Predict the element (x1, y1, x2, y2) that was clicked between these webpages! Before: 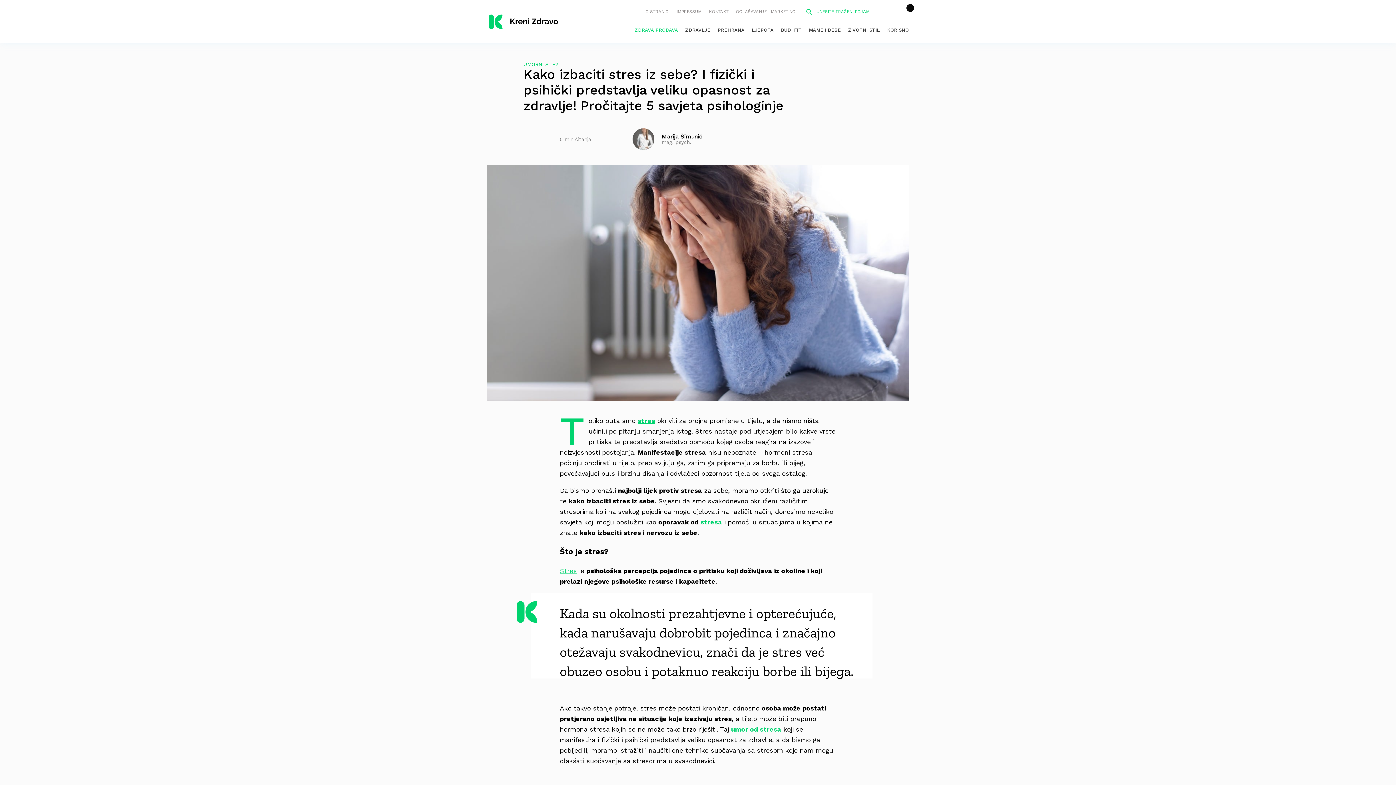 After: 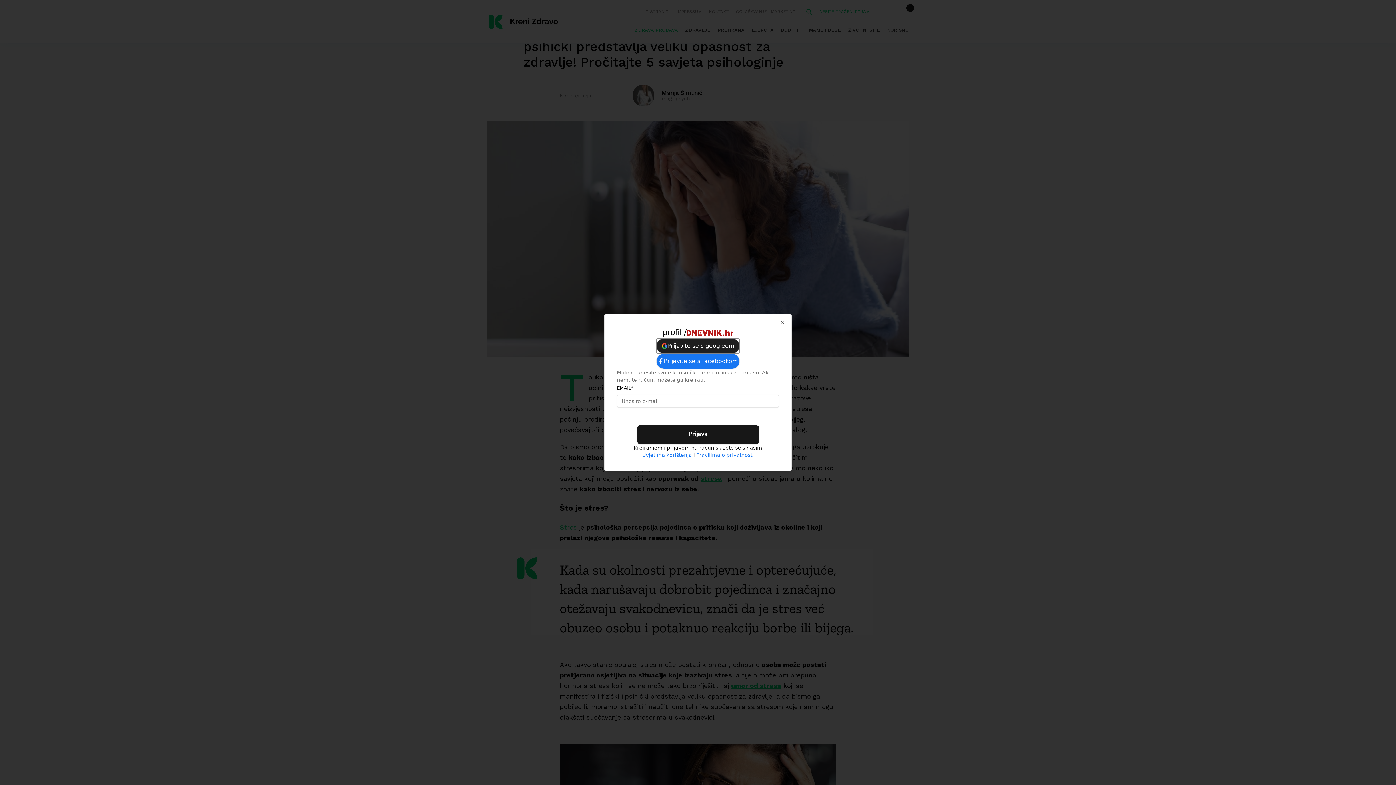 Action: bbox: (898, 1, 922, 20)